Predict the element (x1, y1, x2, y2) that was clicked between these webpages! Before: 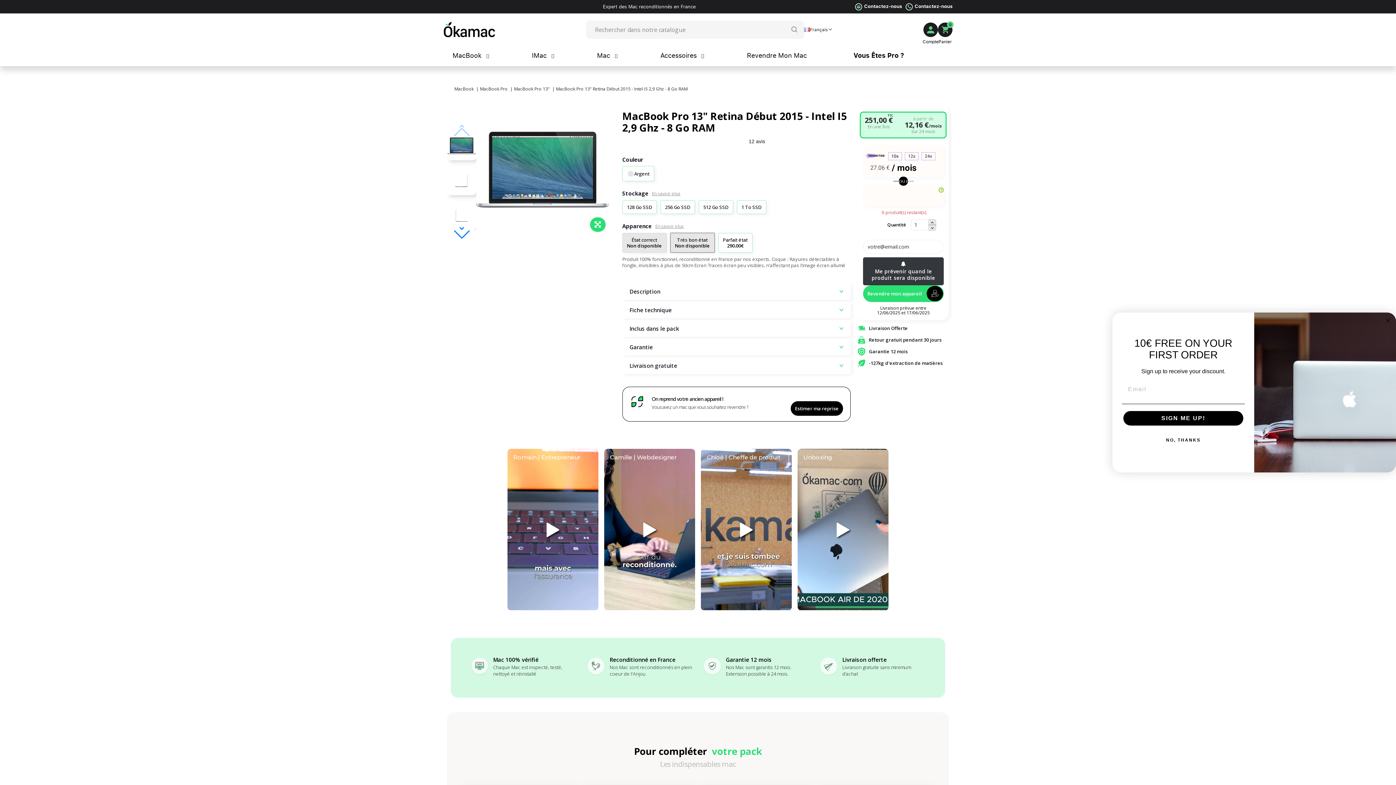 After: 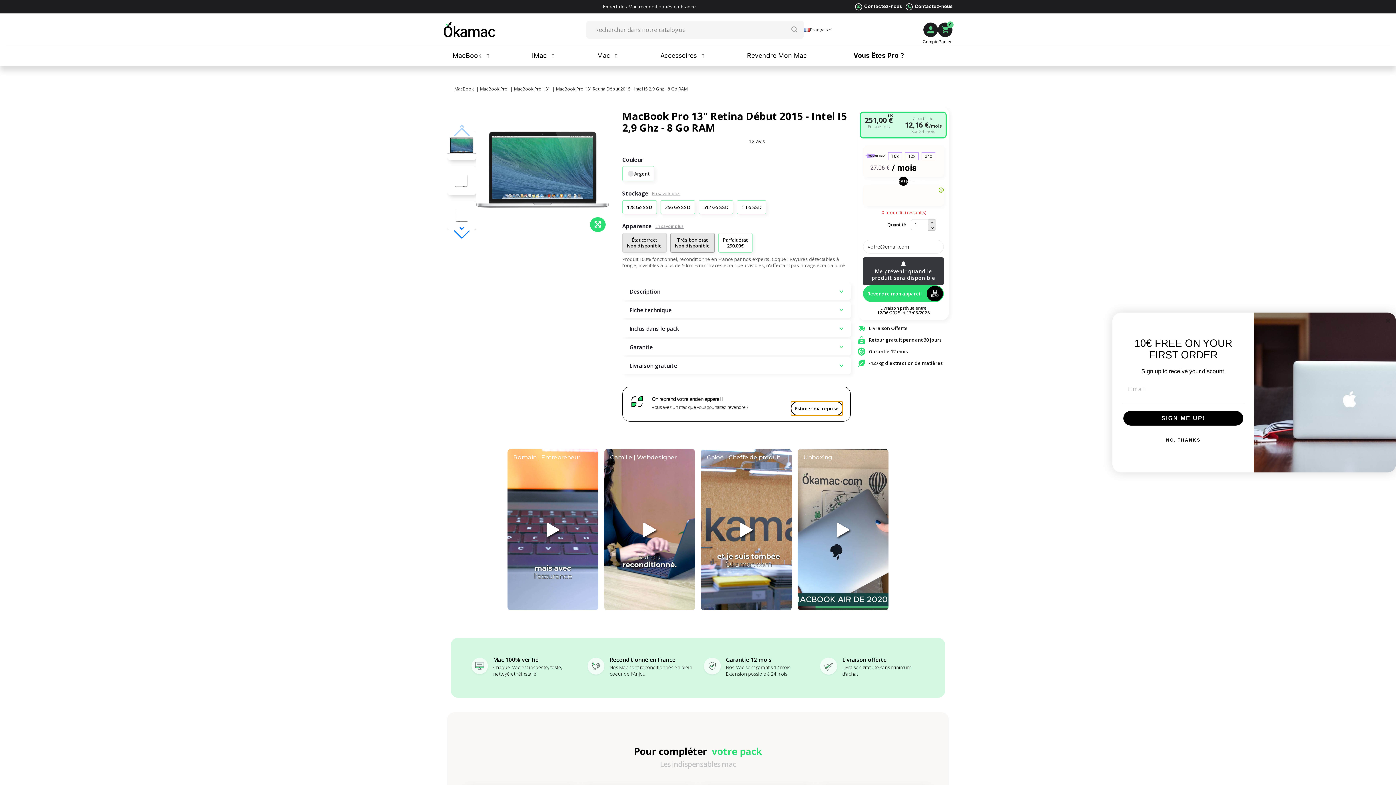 Action: label: Estimer ma reprise bbox: (790, 401, 843, 415)